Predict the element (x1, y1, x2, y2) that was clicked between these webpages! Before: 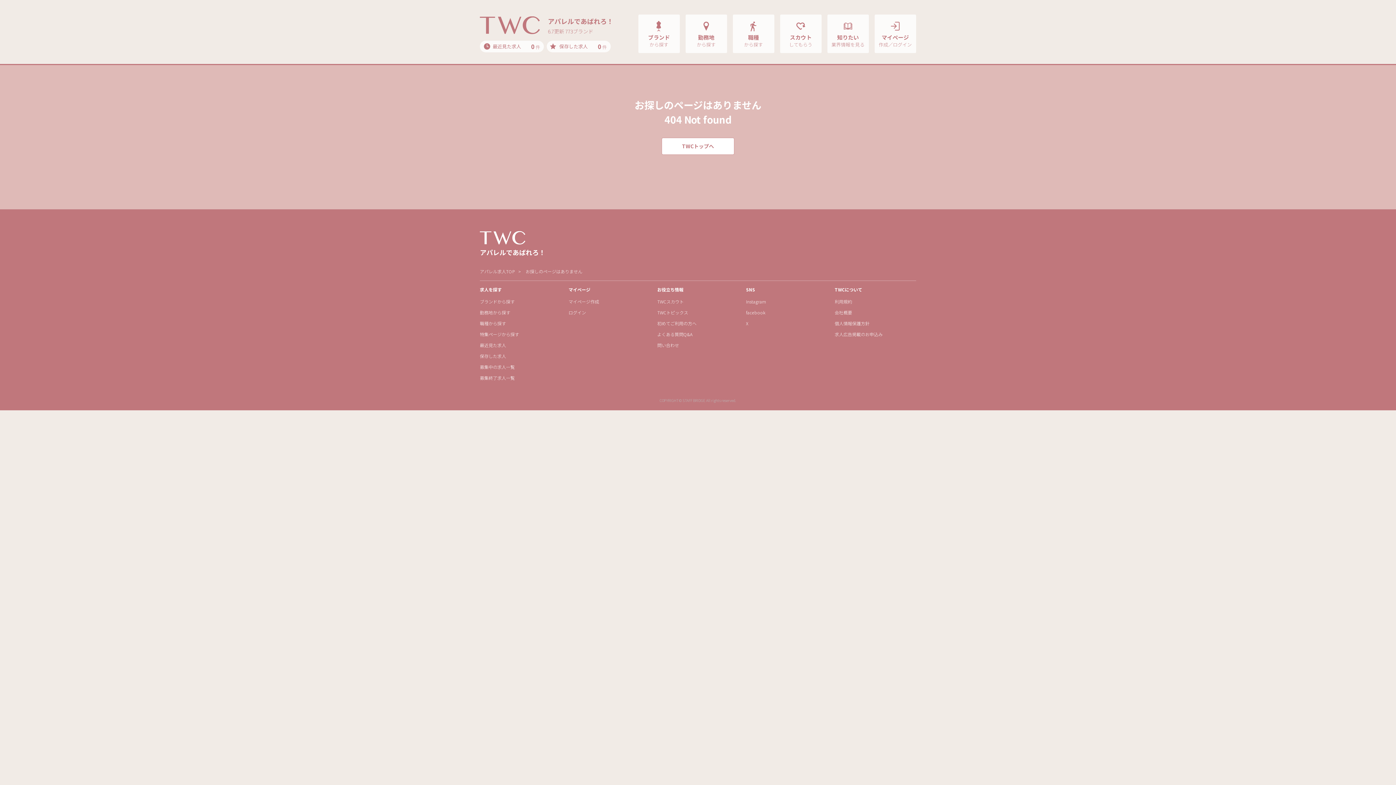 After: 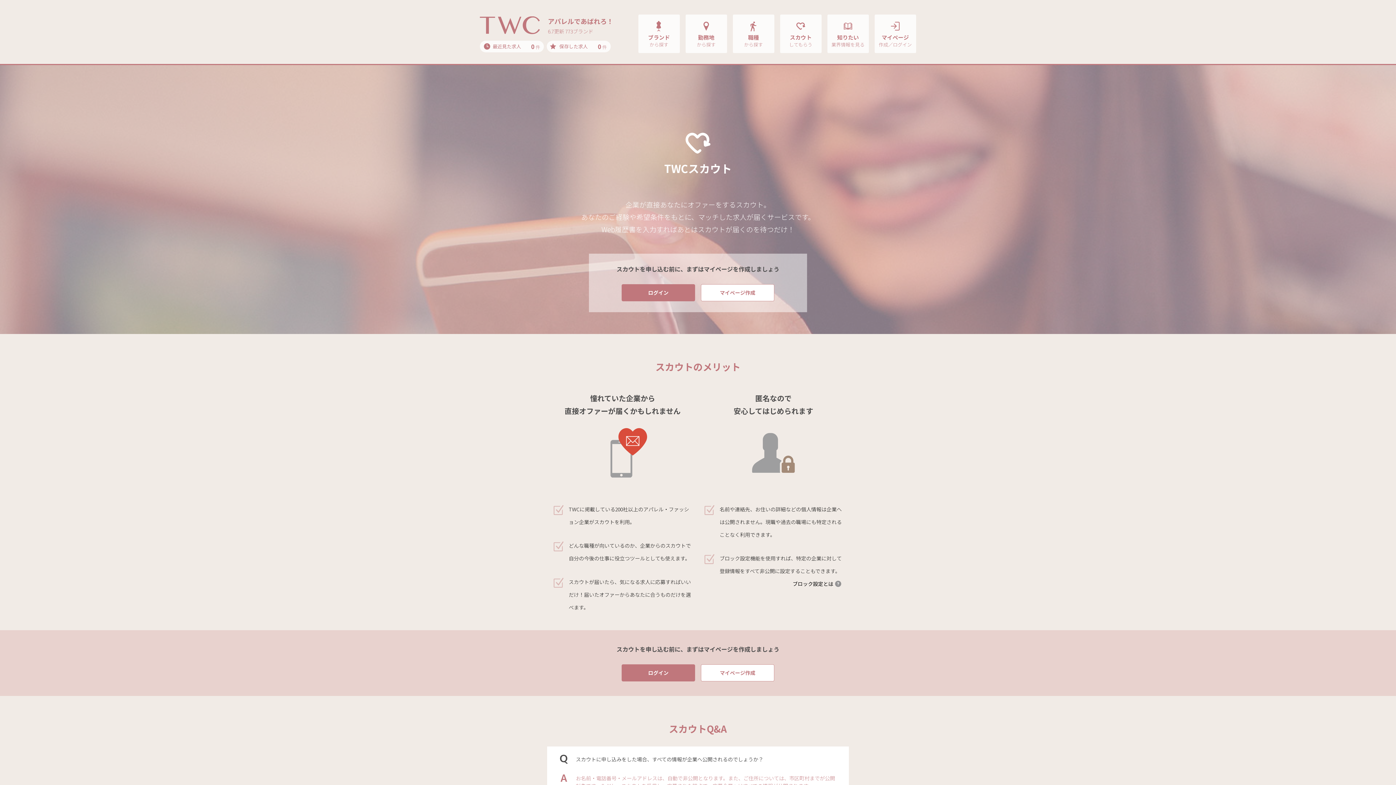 Action: bbox: (780, 14, 821, 53) label: スカウト
してもらう